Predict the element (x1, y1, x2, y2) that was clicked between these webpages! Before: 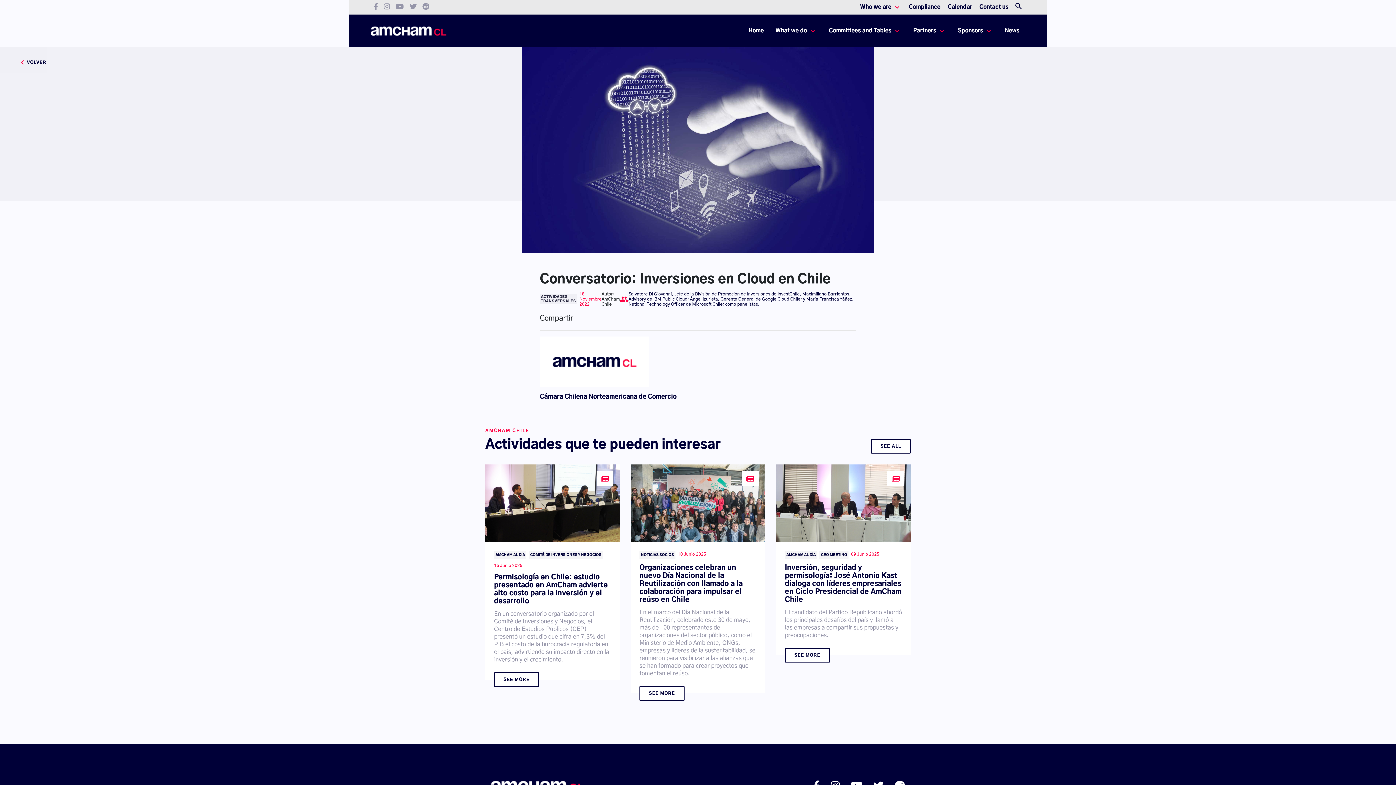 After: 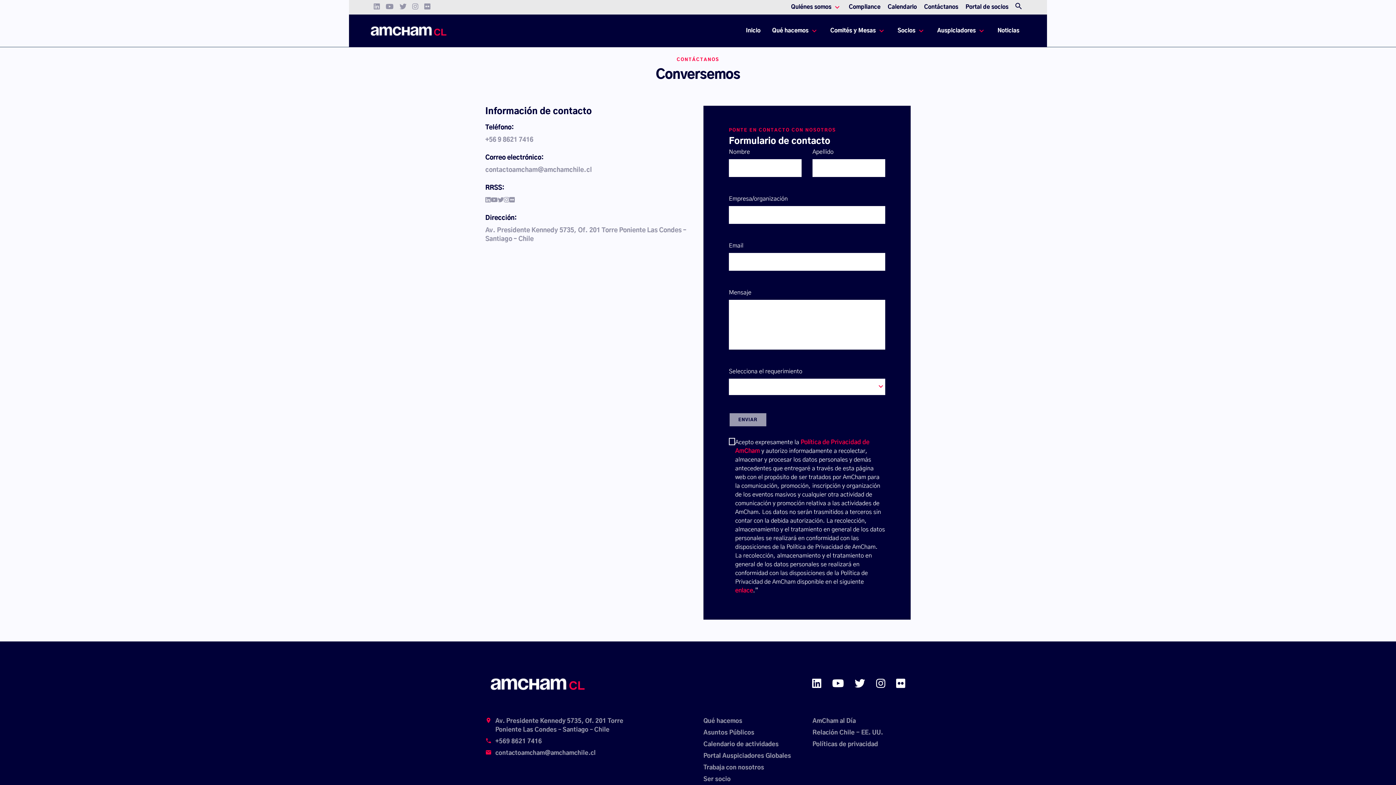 Action: bbox: (979, 3, 1008, 11) label: Contact us